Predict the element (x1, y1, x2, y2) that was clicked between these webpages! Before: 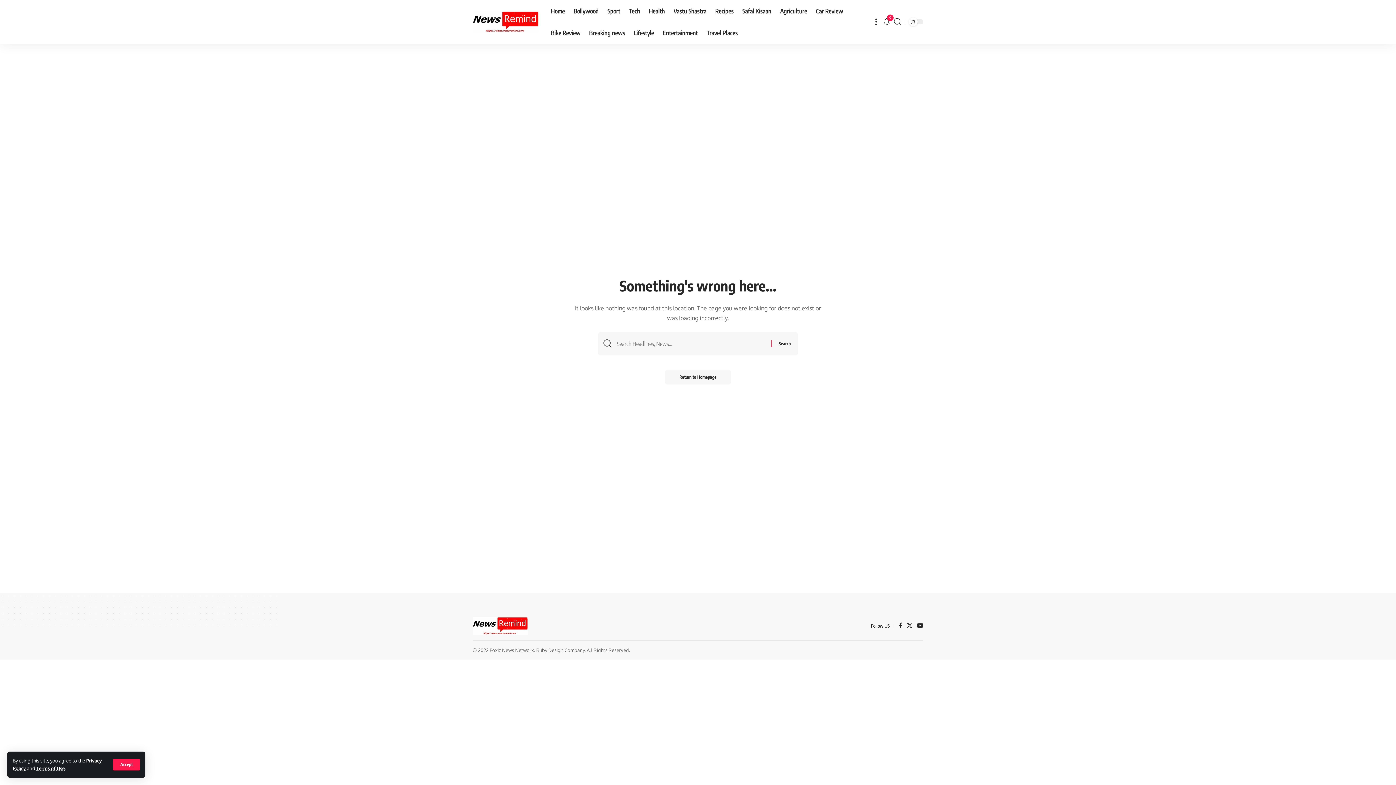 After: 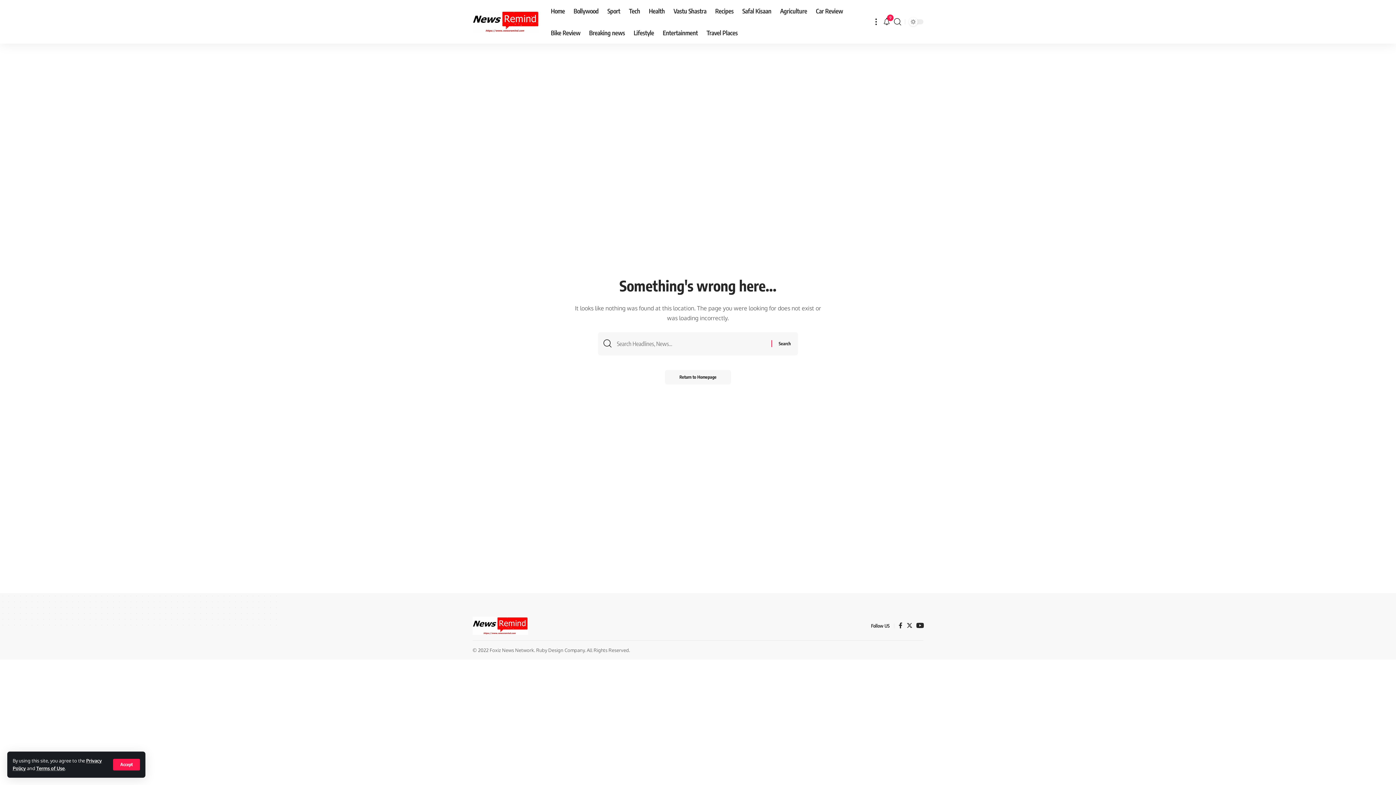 Action: bbox: (917, 620, 923, 631) label: YouTube